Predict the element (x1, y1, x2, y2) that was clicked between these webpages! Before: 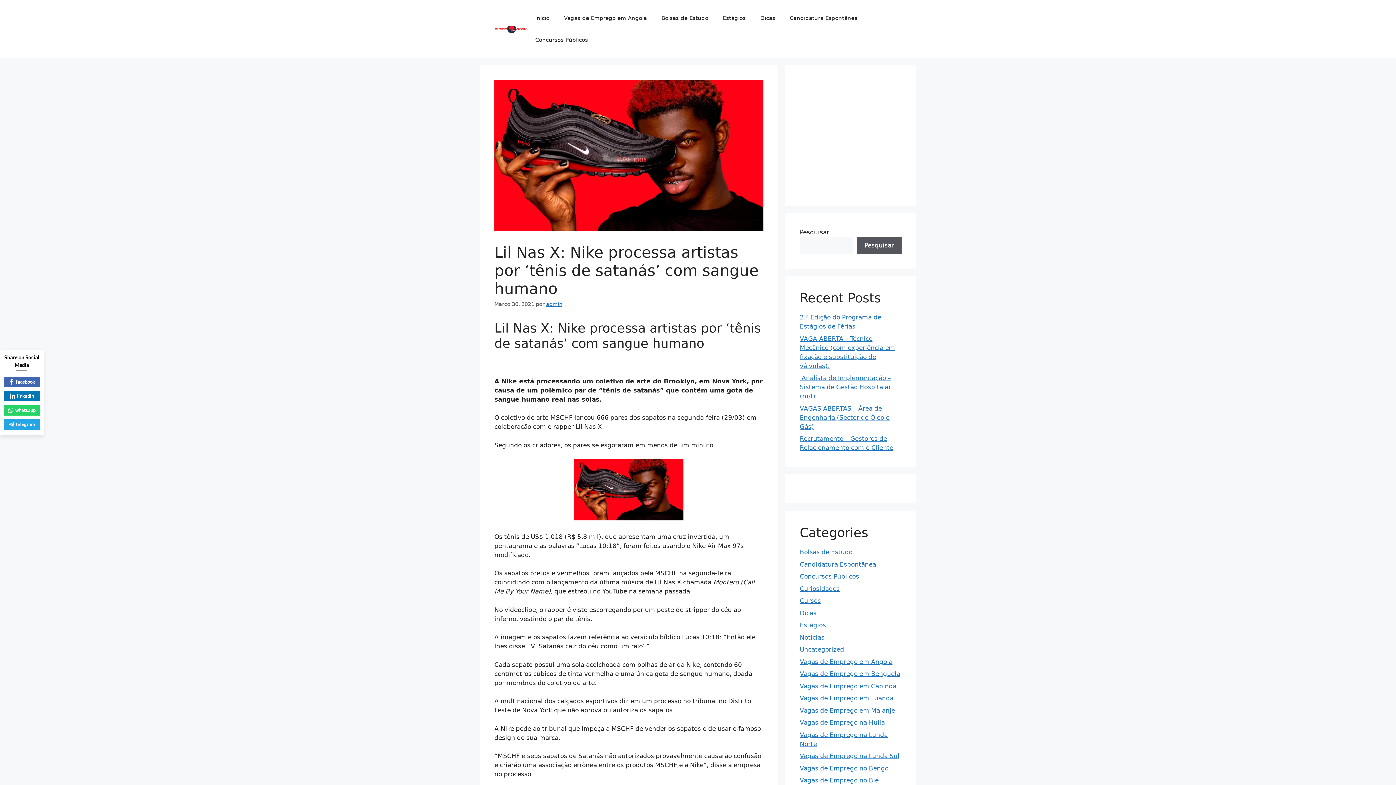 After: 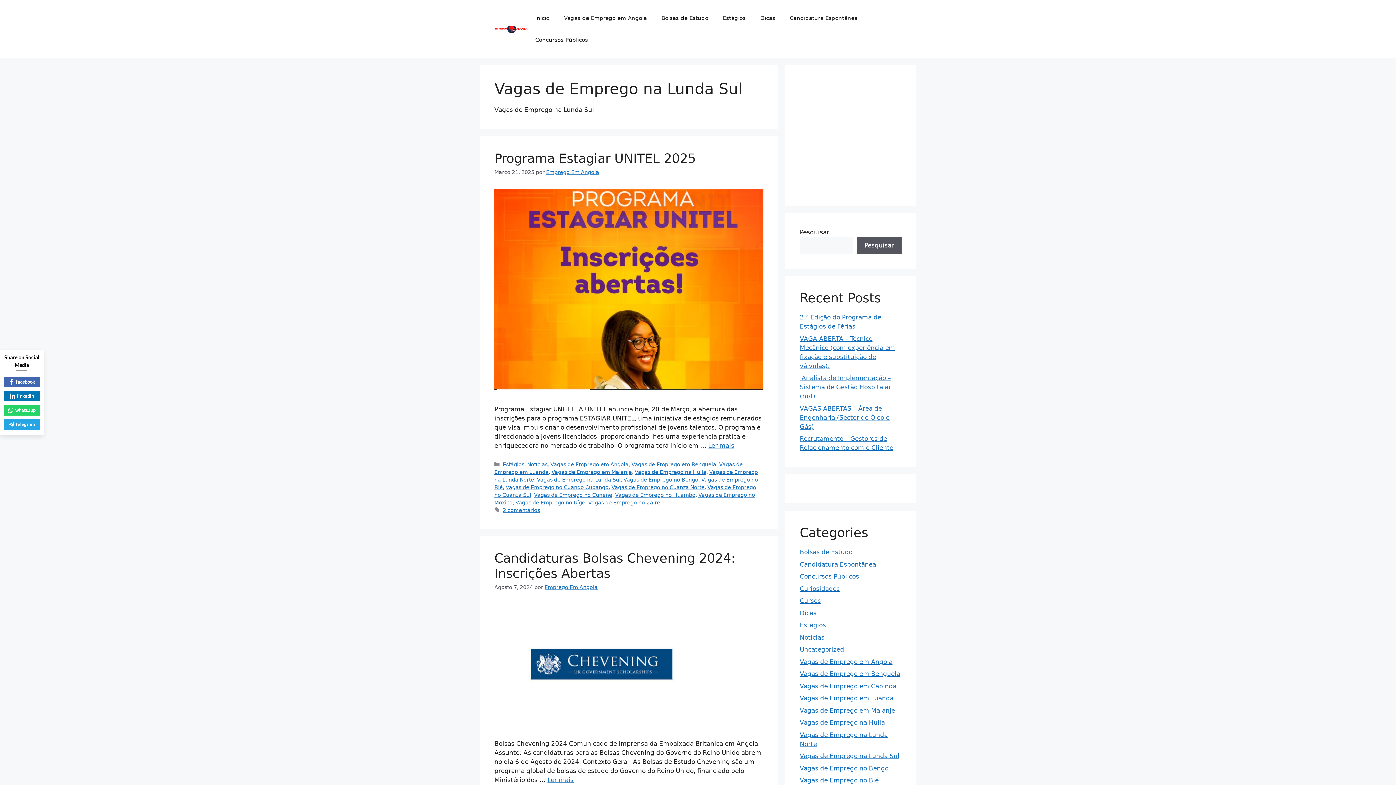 Action: label: Vagas de Emprego na Lunda Sul bbox: (800, 752, 899, 760)